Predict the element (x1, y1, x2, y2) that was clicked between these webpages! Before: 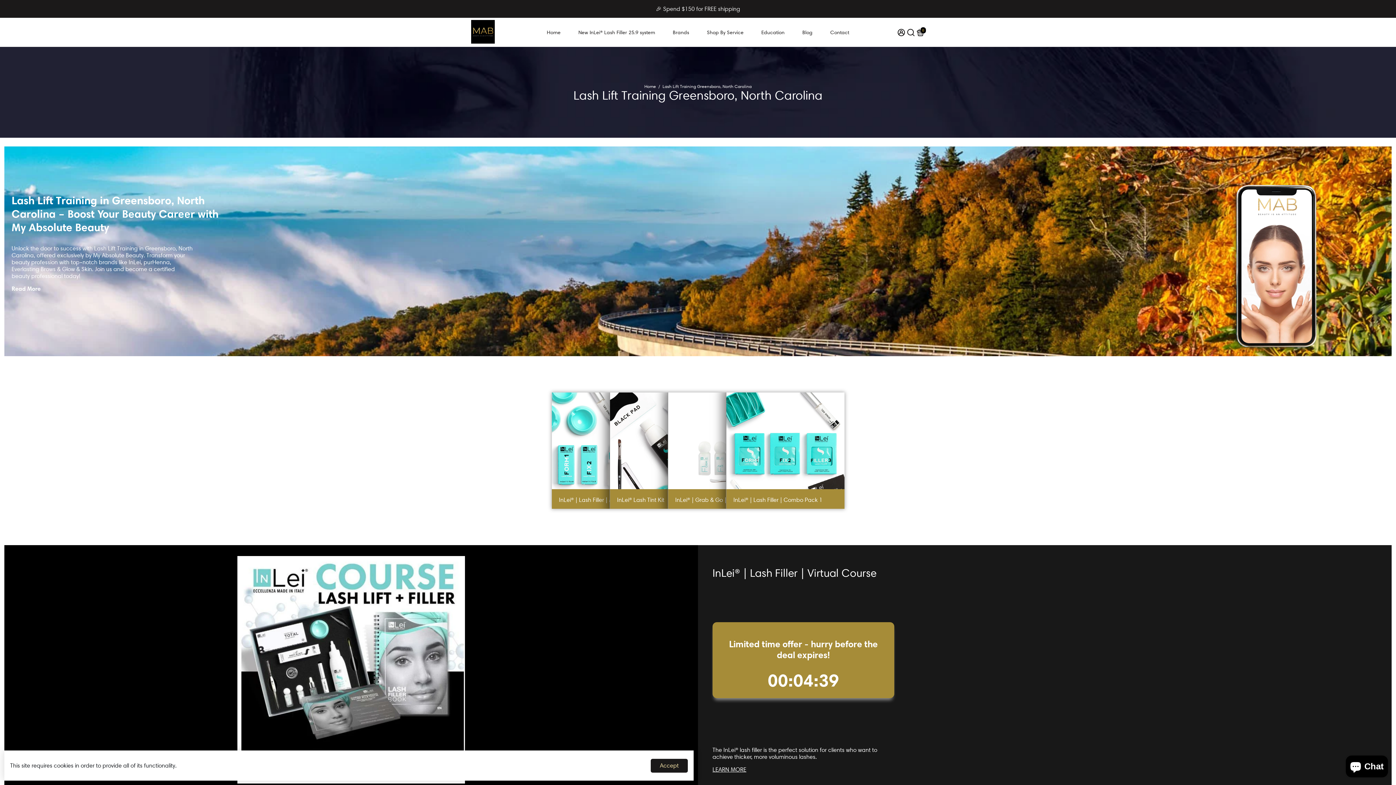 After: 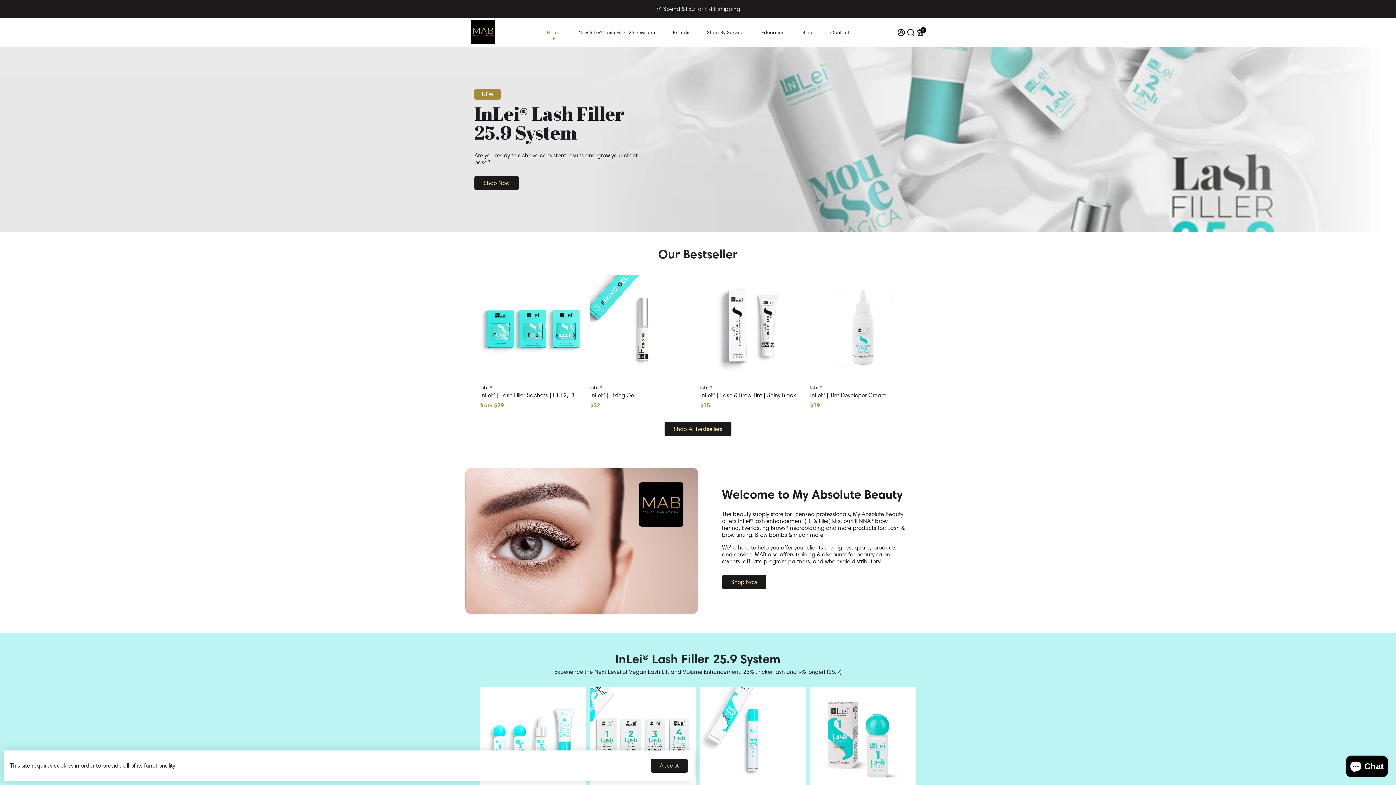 Action: bbox: (471, 38, 494, 44)